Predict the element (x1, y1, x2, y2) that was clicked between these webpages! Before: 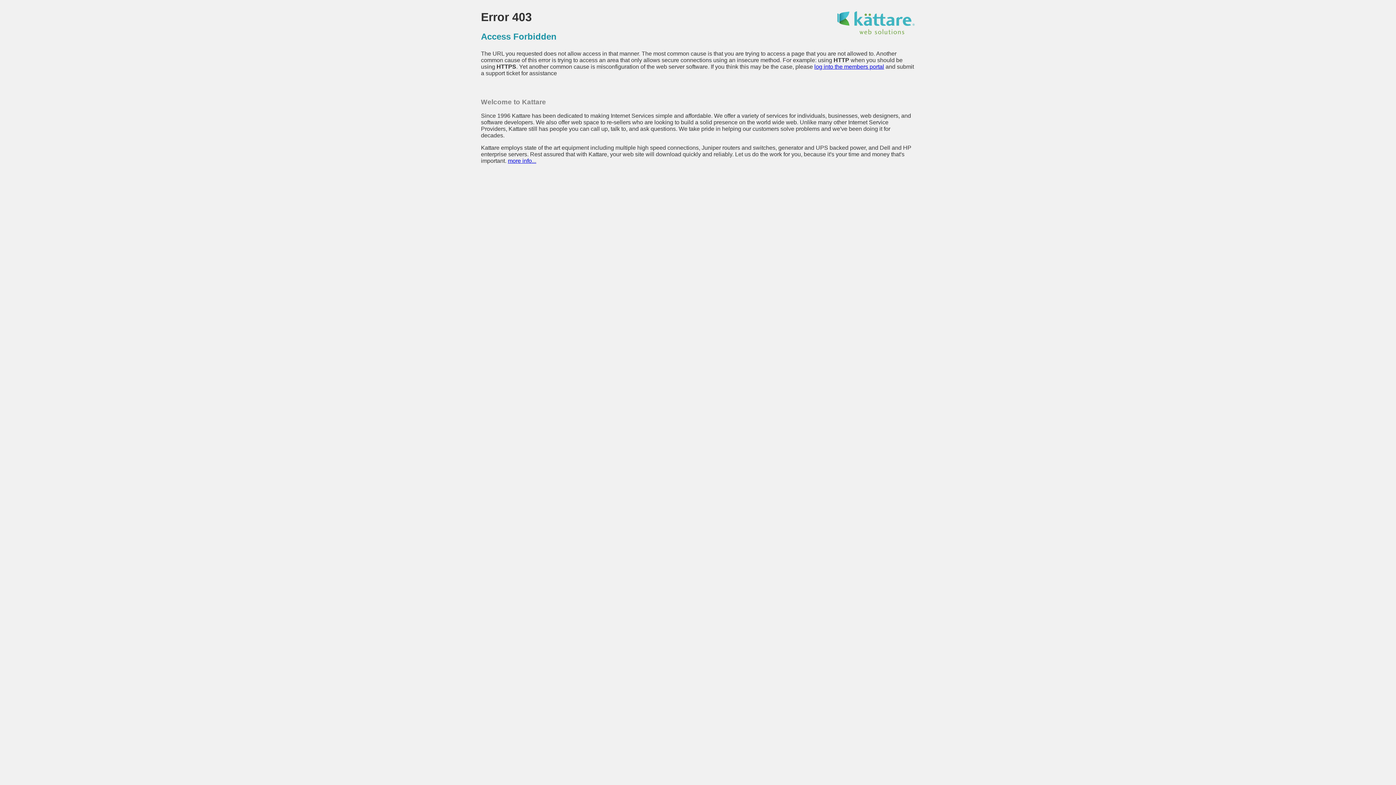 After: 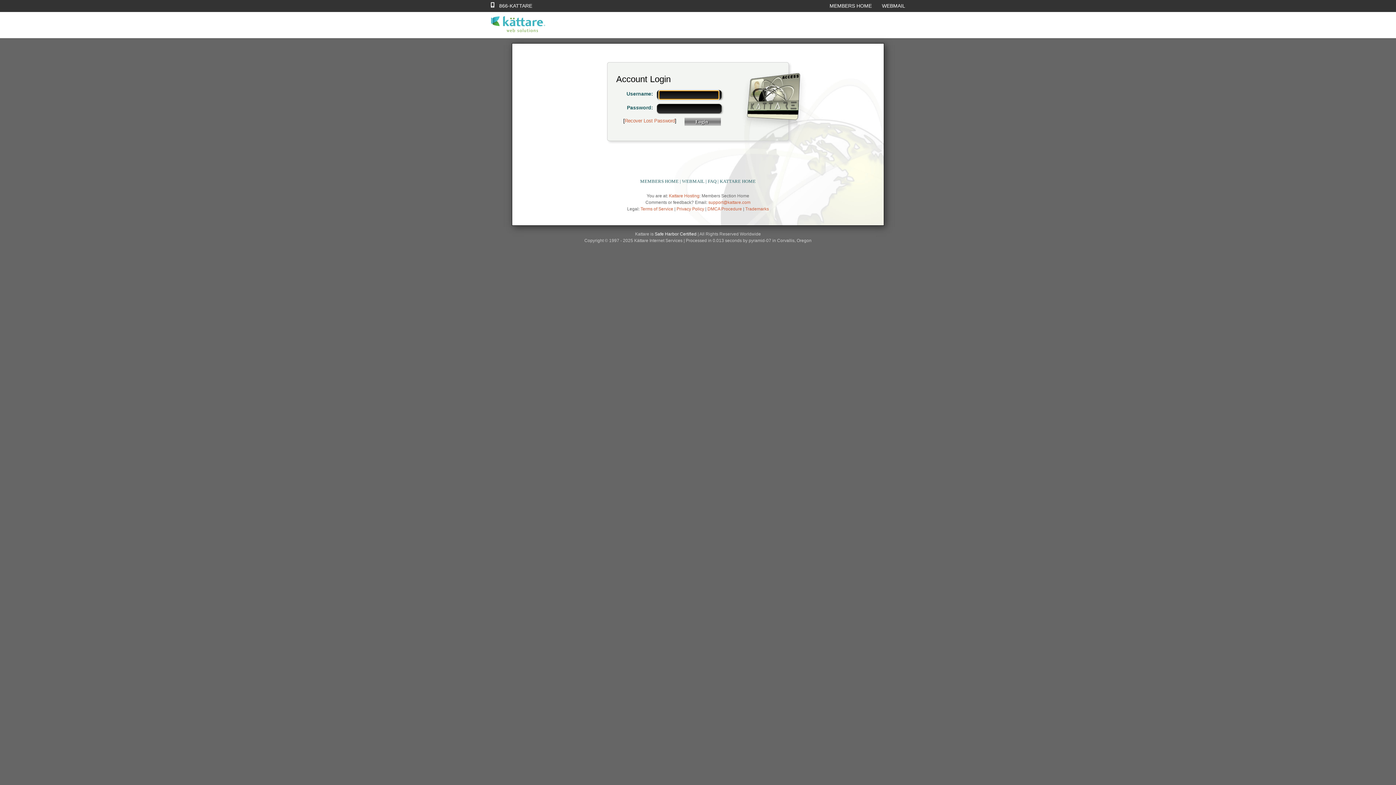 Action: bbox: (814, 63, 884, 69) label: log into the members portal